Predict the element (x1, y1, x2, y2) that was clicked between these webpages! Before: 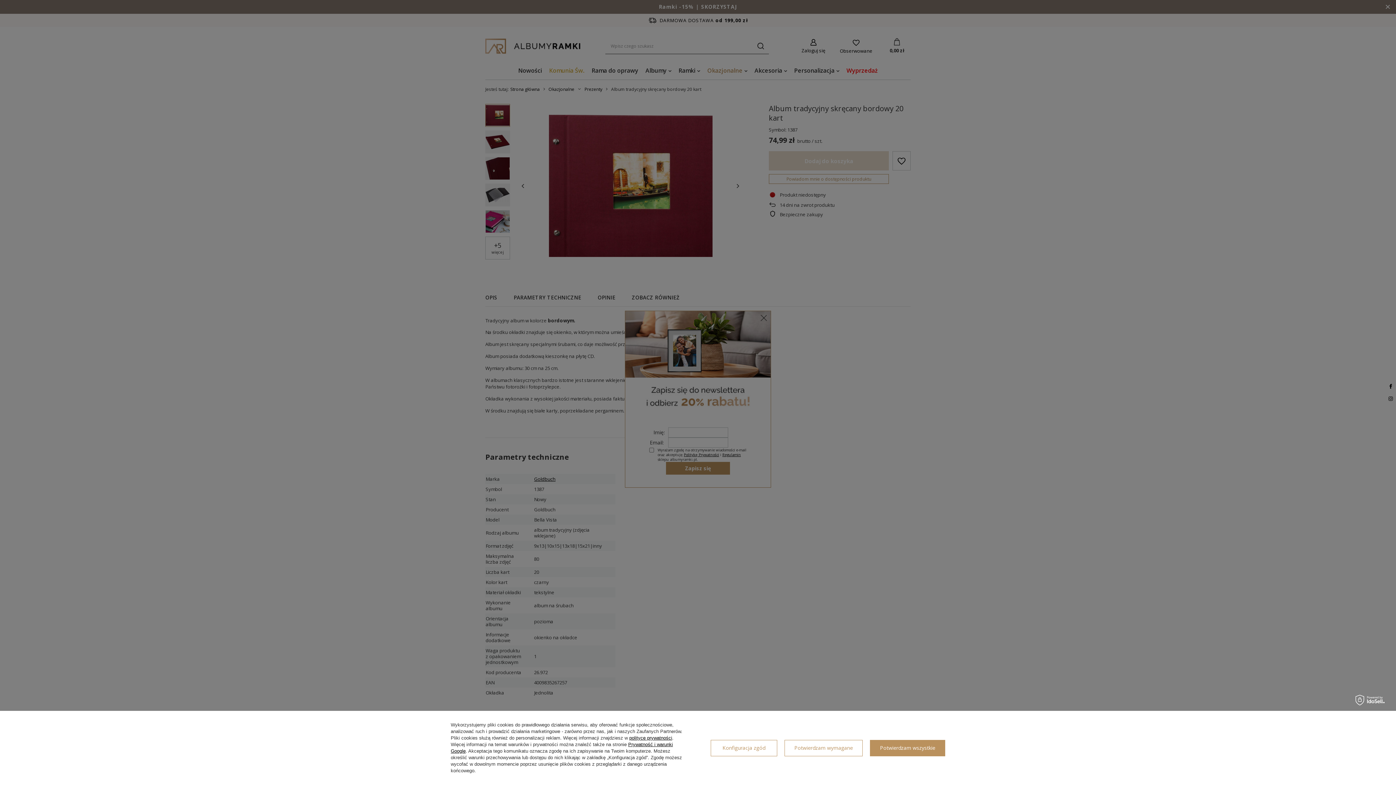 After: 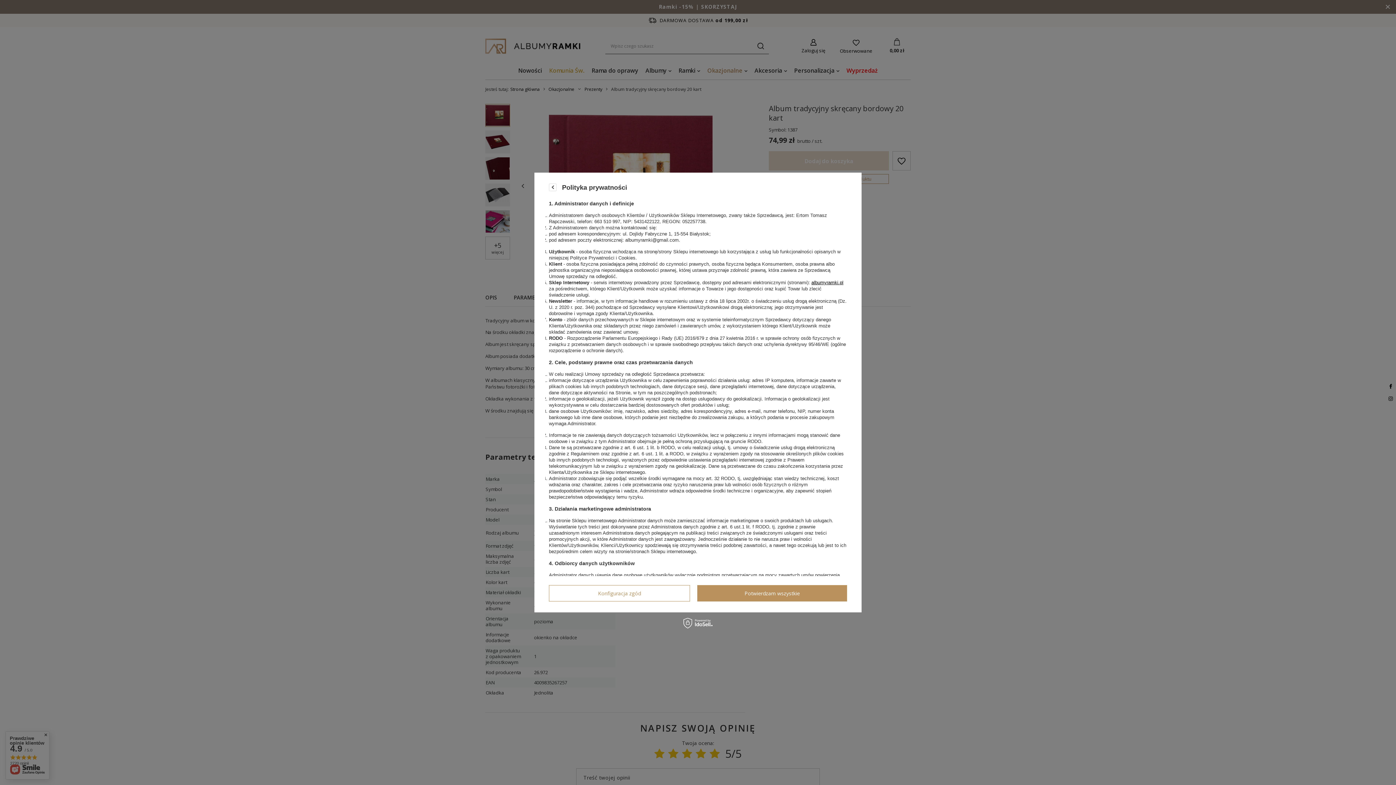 Action: bbox: (629, 735, 672, 741) label: polityce prywatności